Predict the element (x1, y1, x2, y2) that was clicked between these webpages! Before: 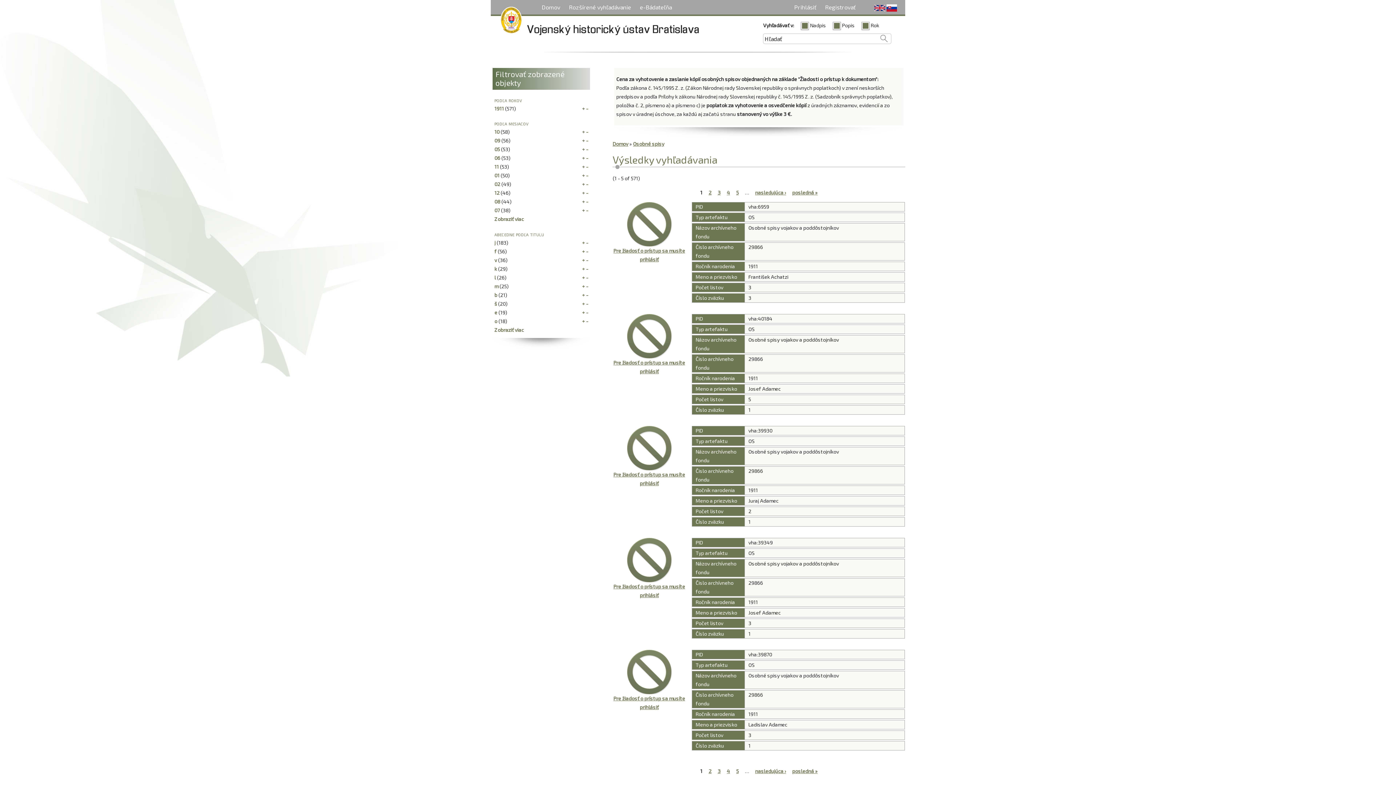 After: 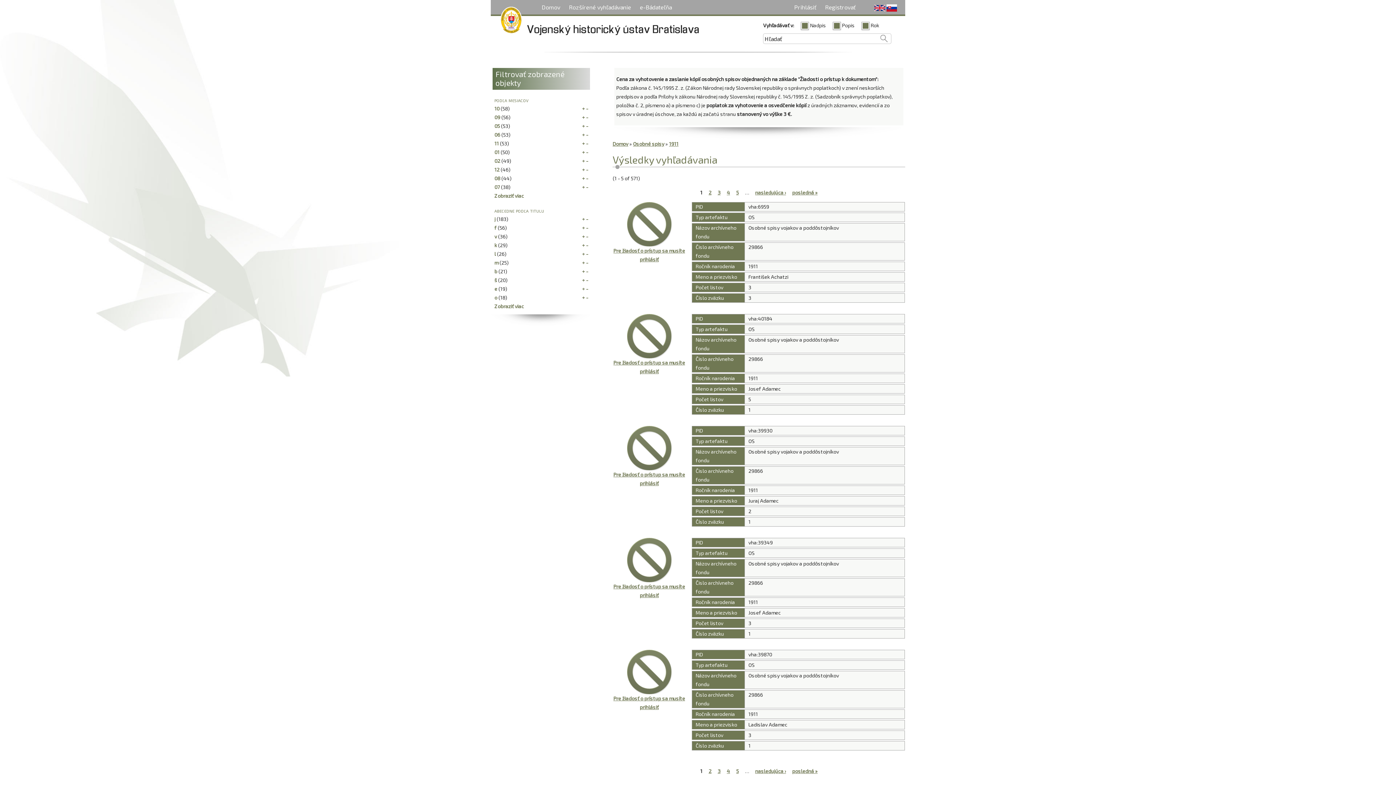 Action: label: 1911 bbox: (494, 105, 504, 111)